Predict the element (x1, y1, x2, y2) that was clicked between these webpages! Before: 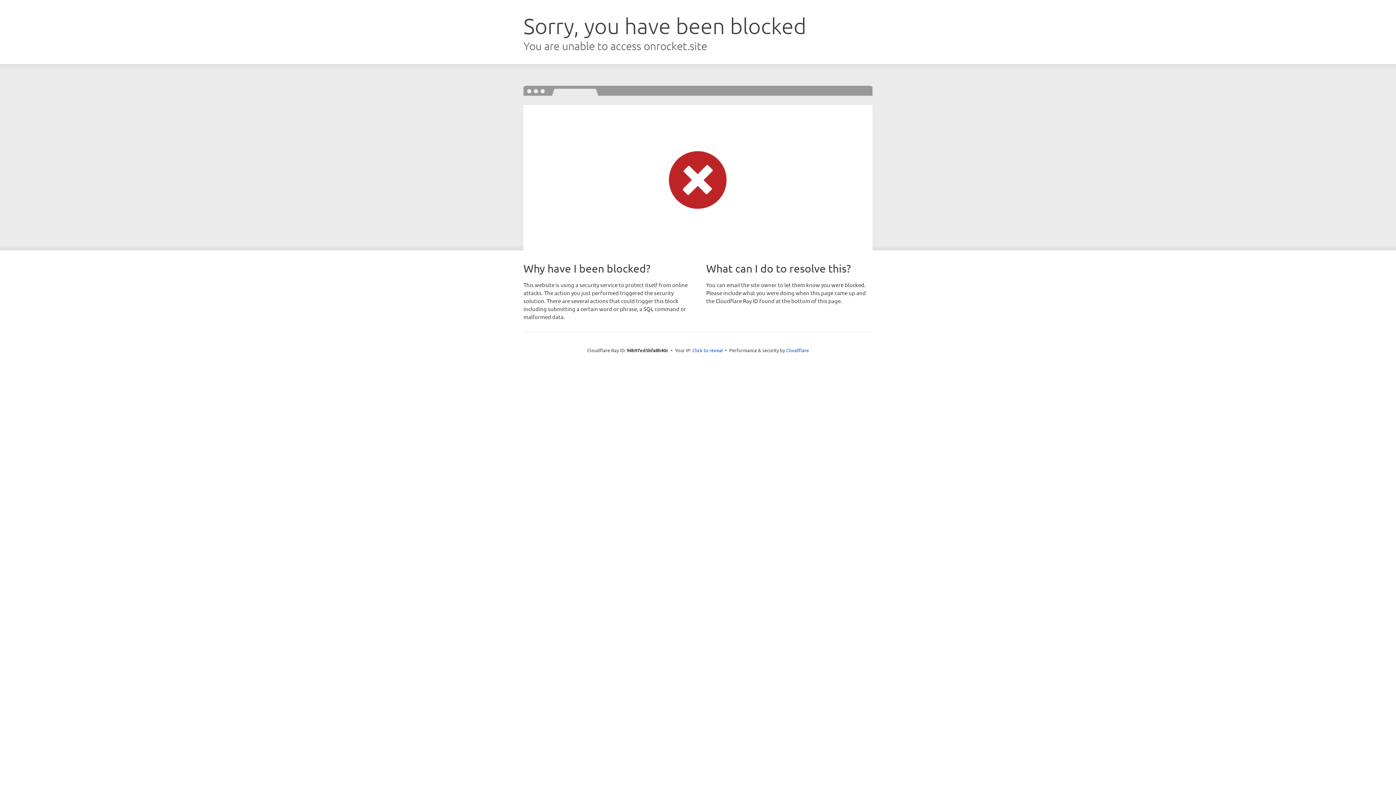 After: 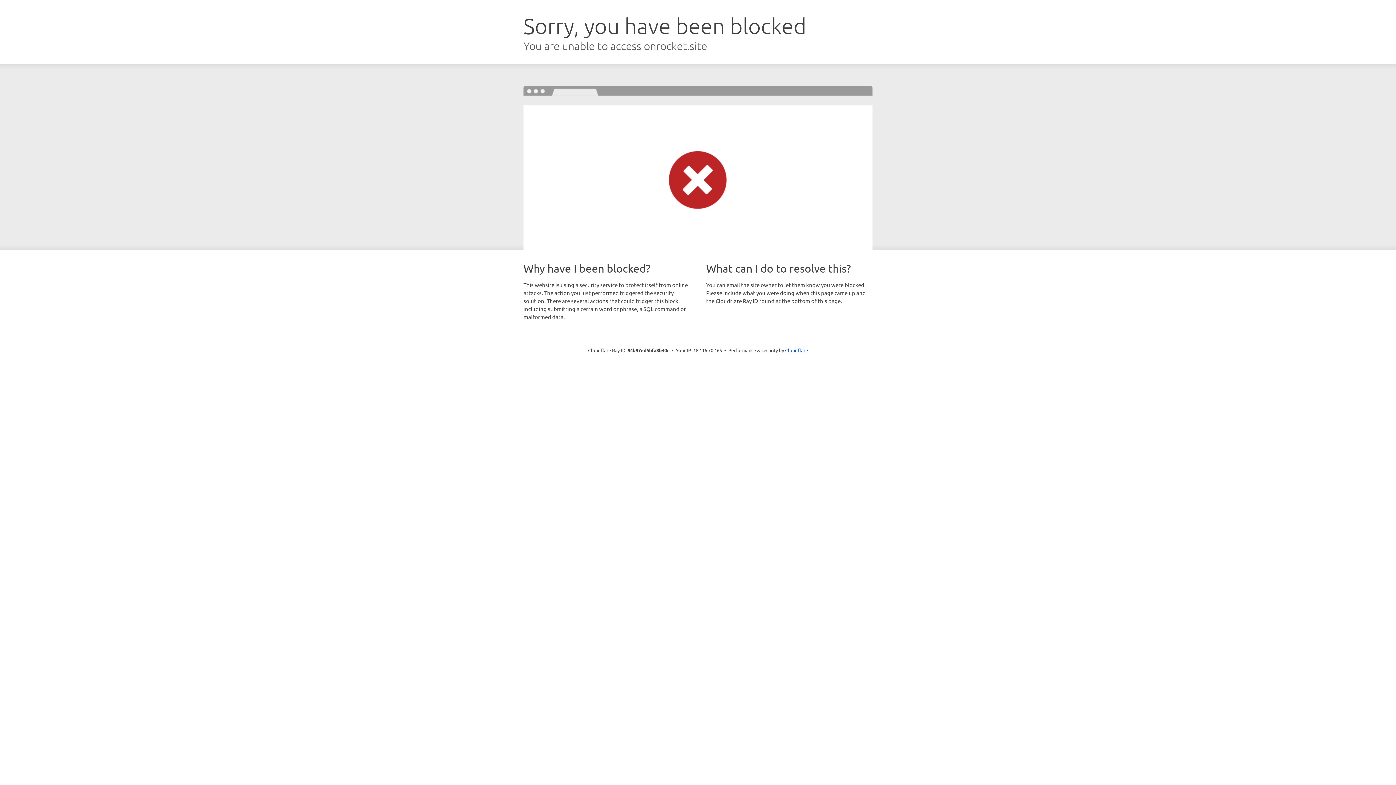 Action: bbox: (692, 346, 723, 353) label: Click to reveal